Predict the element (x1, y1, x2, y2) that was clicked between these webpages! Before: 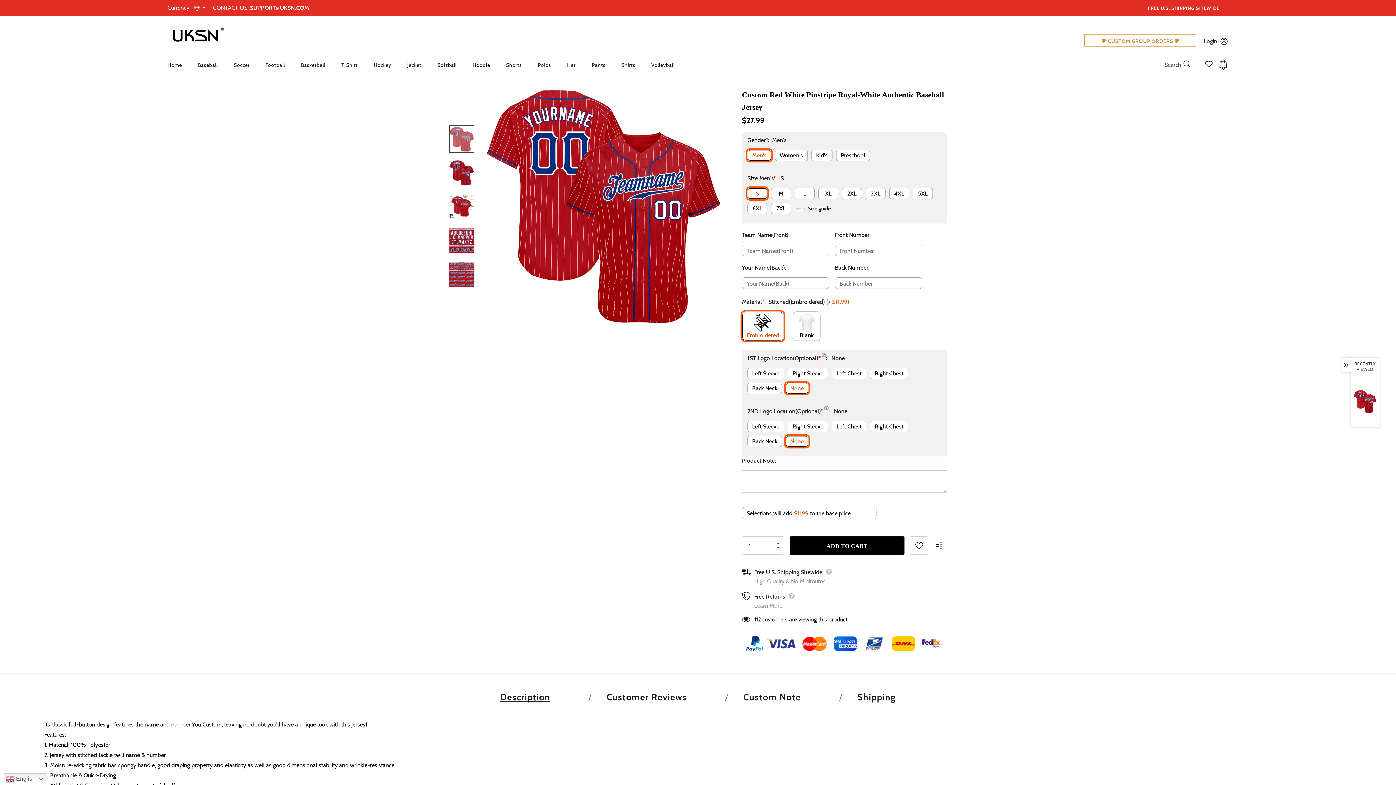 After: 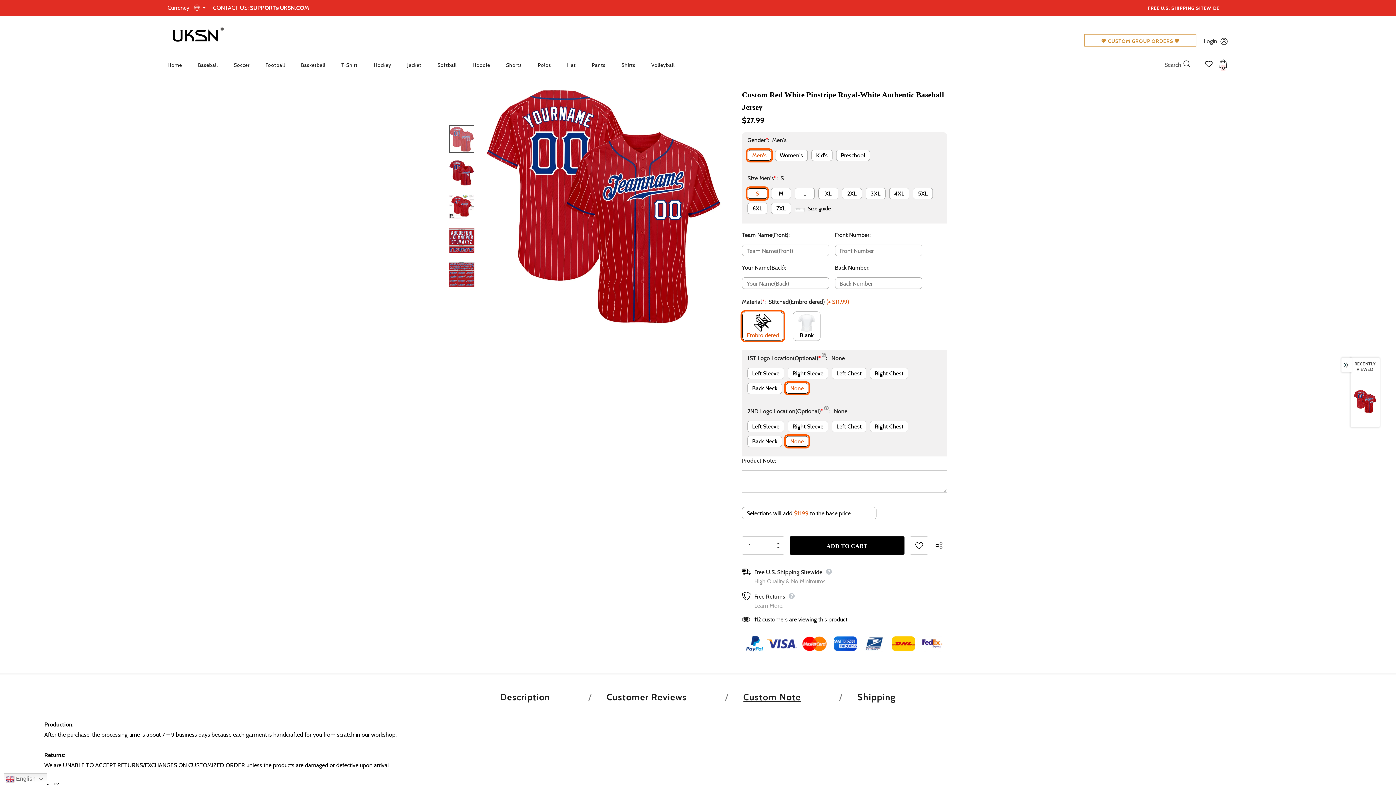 Action: label: Custom Note bbox: (743, 693, 801, 701)